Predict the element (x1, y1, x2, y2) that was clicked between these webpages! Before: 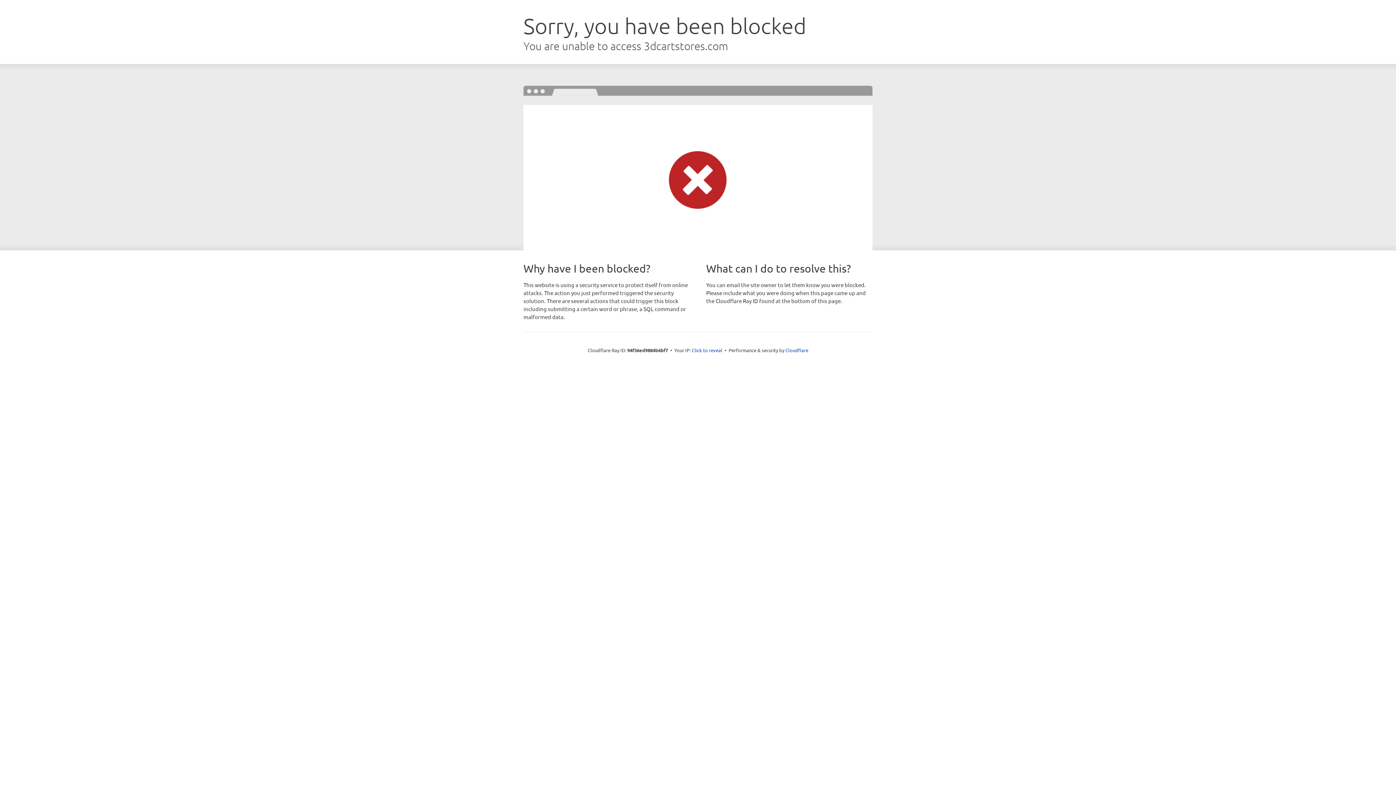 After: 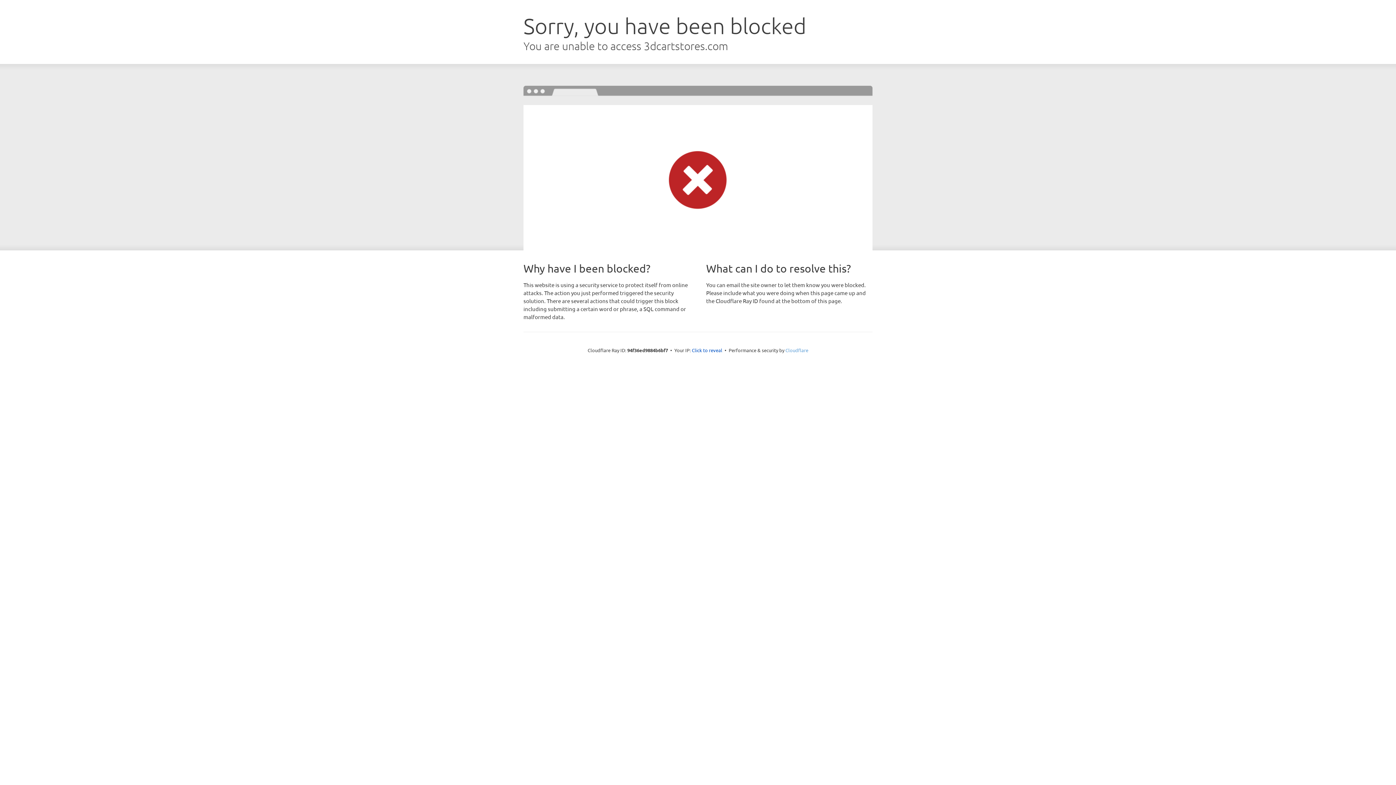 Action: label: Cloudflare bbox: (785, 347, 808, 353)